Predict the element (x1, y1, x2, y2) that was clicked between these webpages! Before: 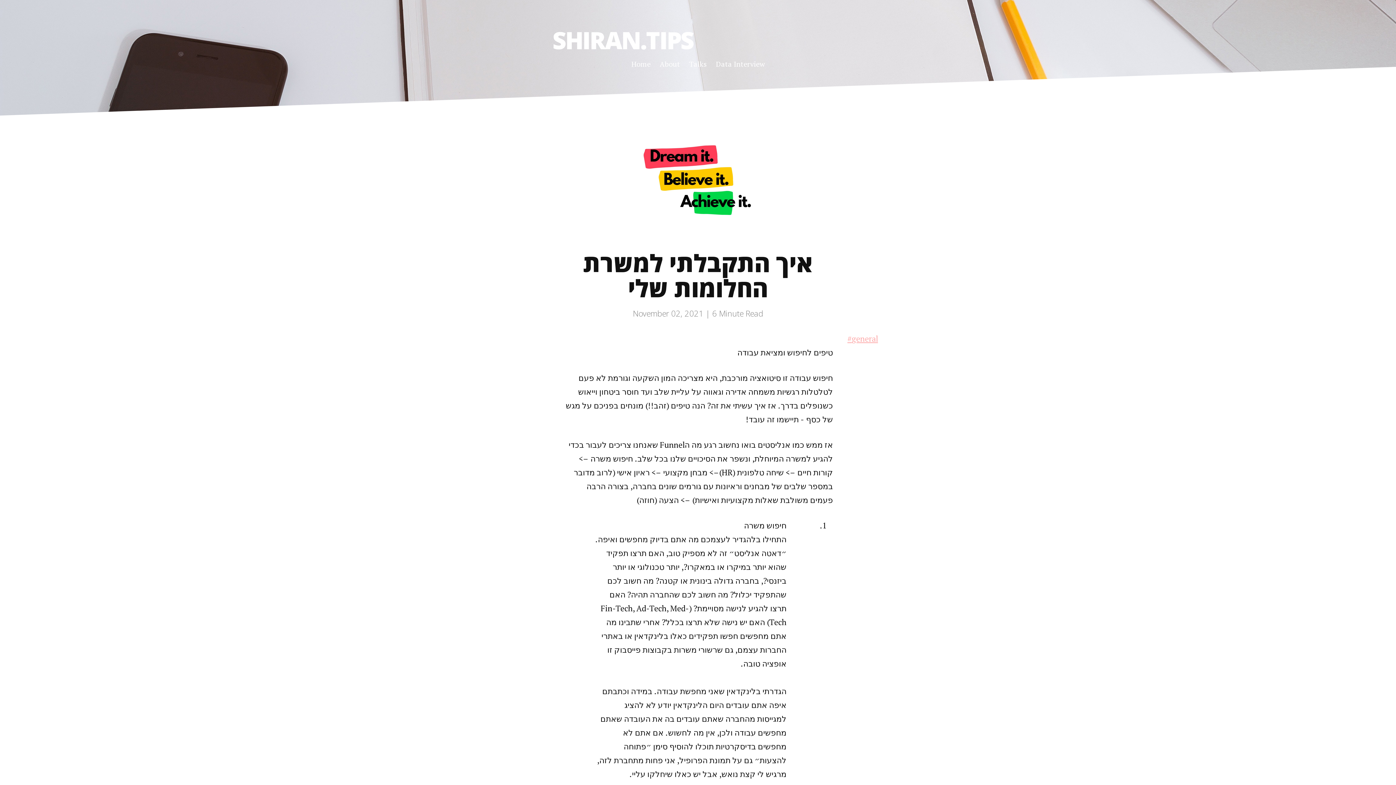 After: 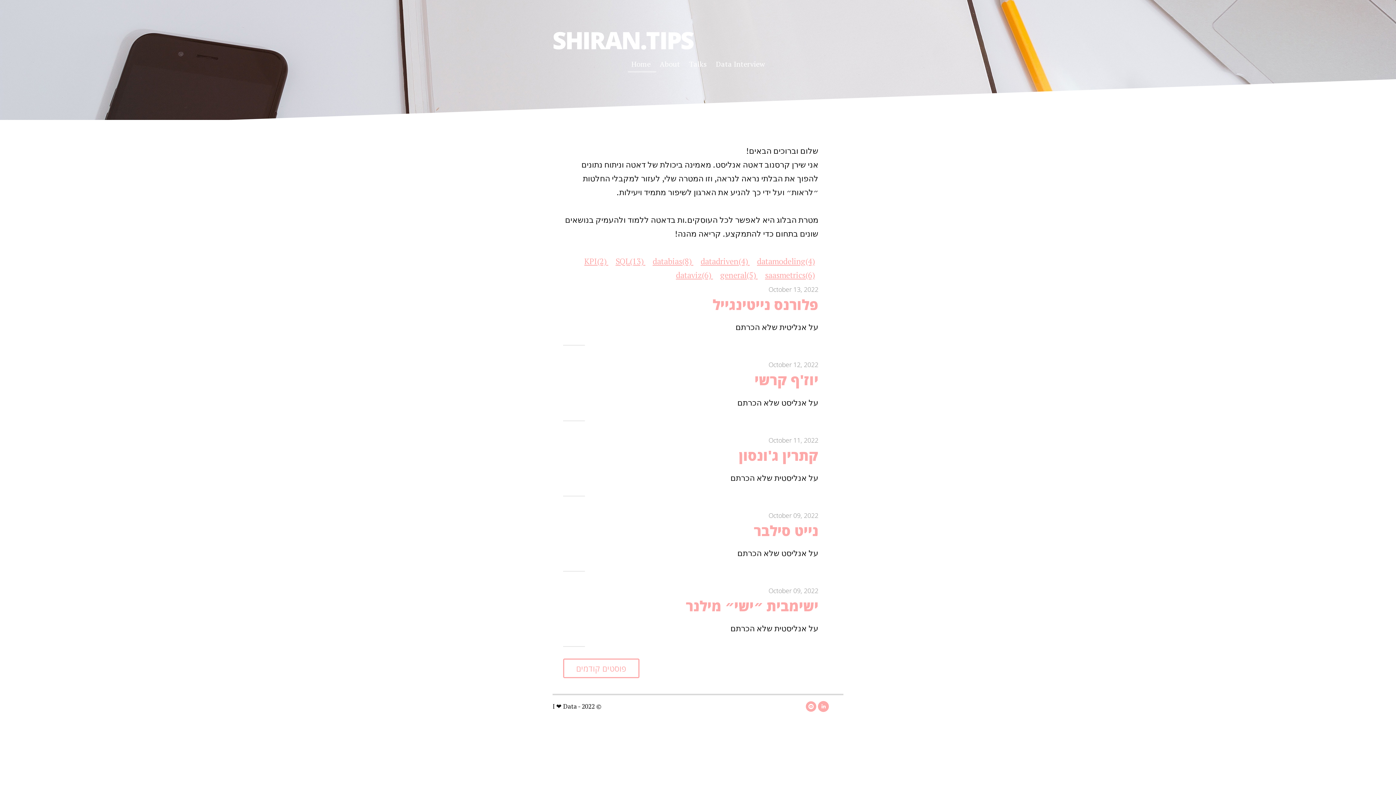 Action: bbox: (552, 23, 693, 56) label: SHIRAN.TIPS